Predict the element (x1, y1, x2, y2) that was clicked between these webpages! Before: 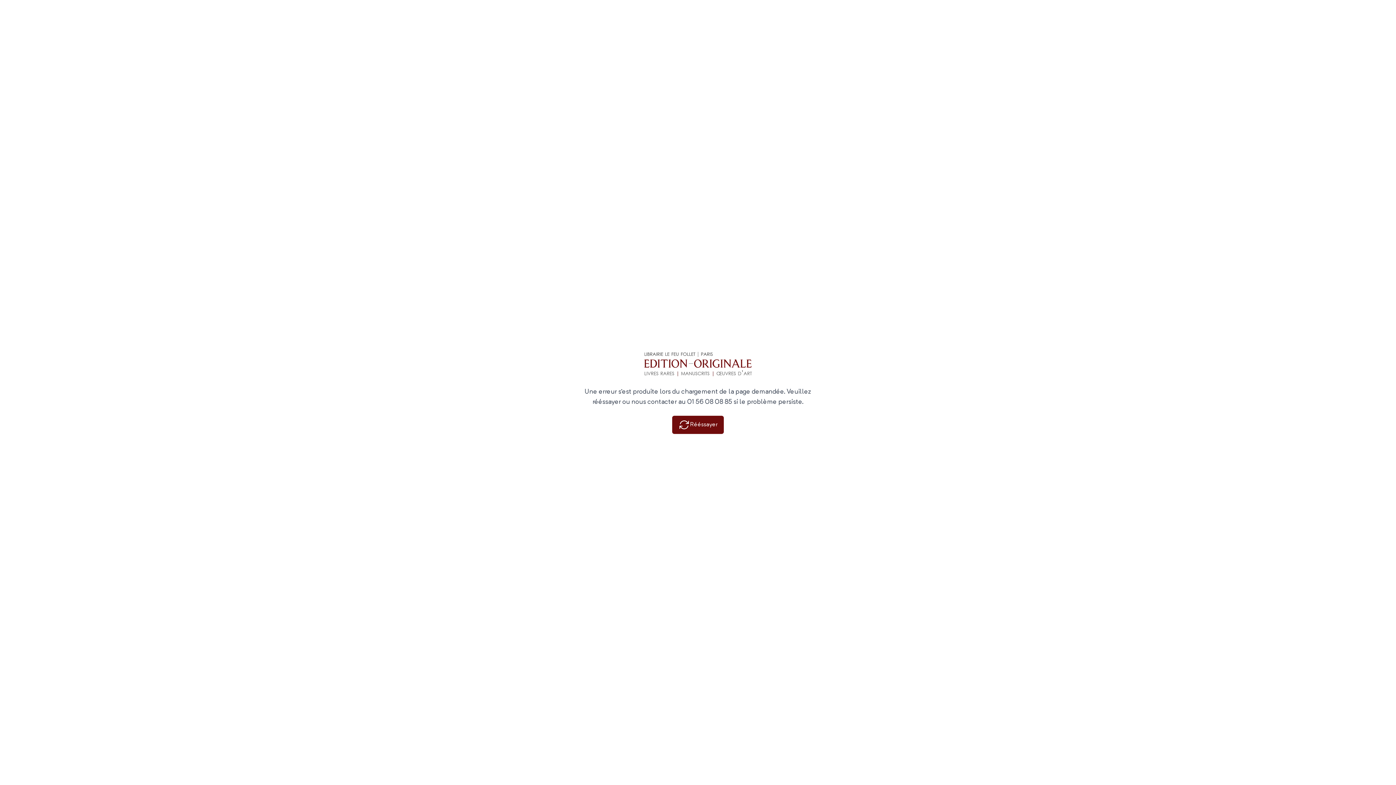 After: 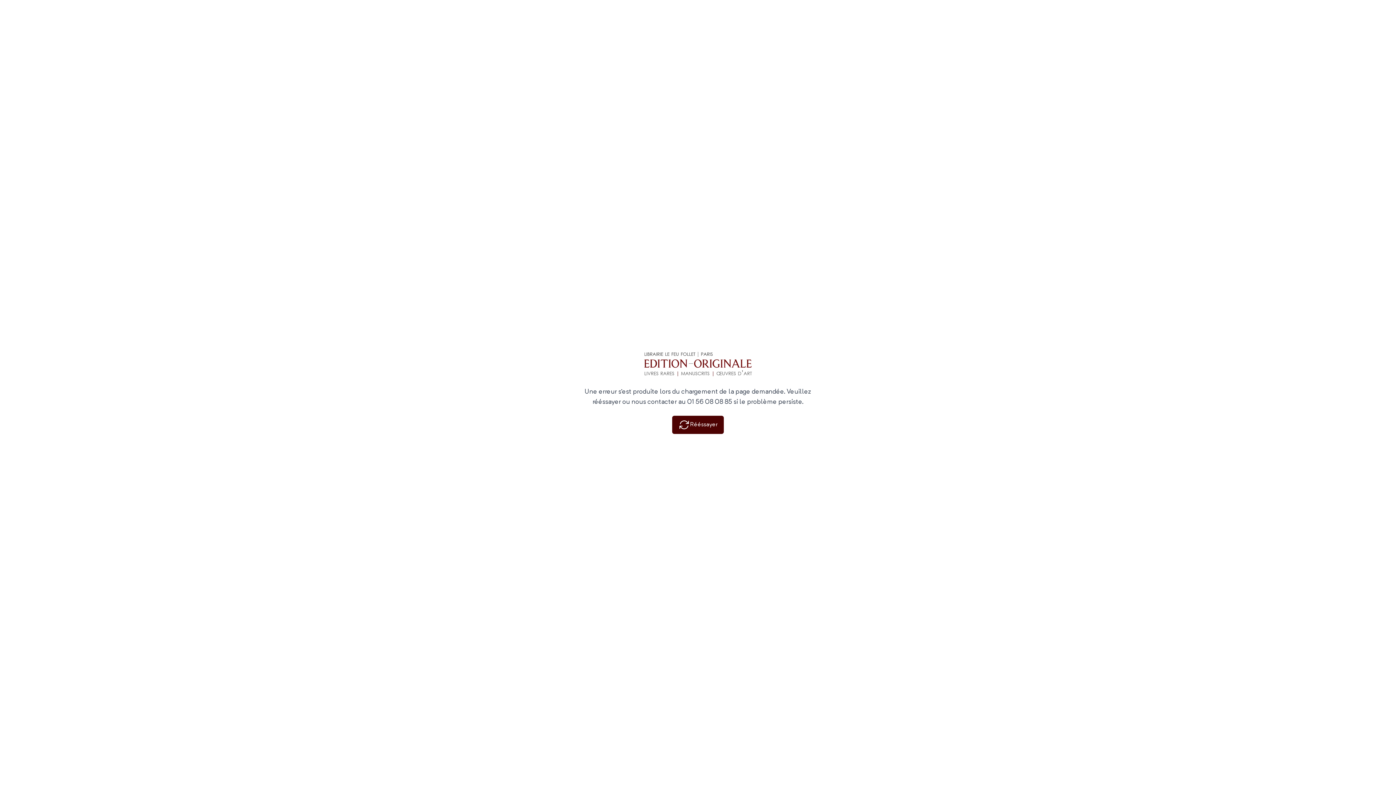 Action: bbox: (672, 416, 724, 434) label: Rééssayer